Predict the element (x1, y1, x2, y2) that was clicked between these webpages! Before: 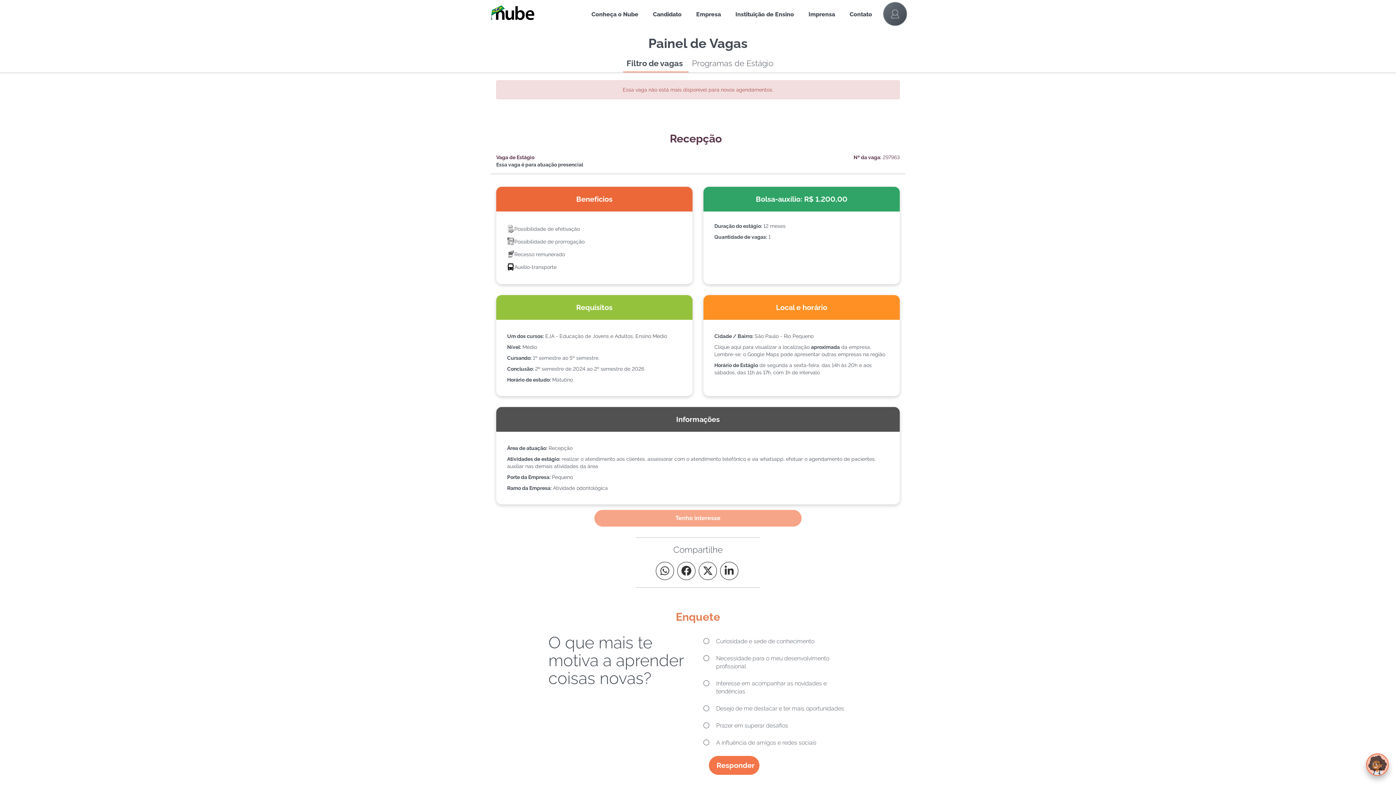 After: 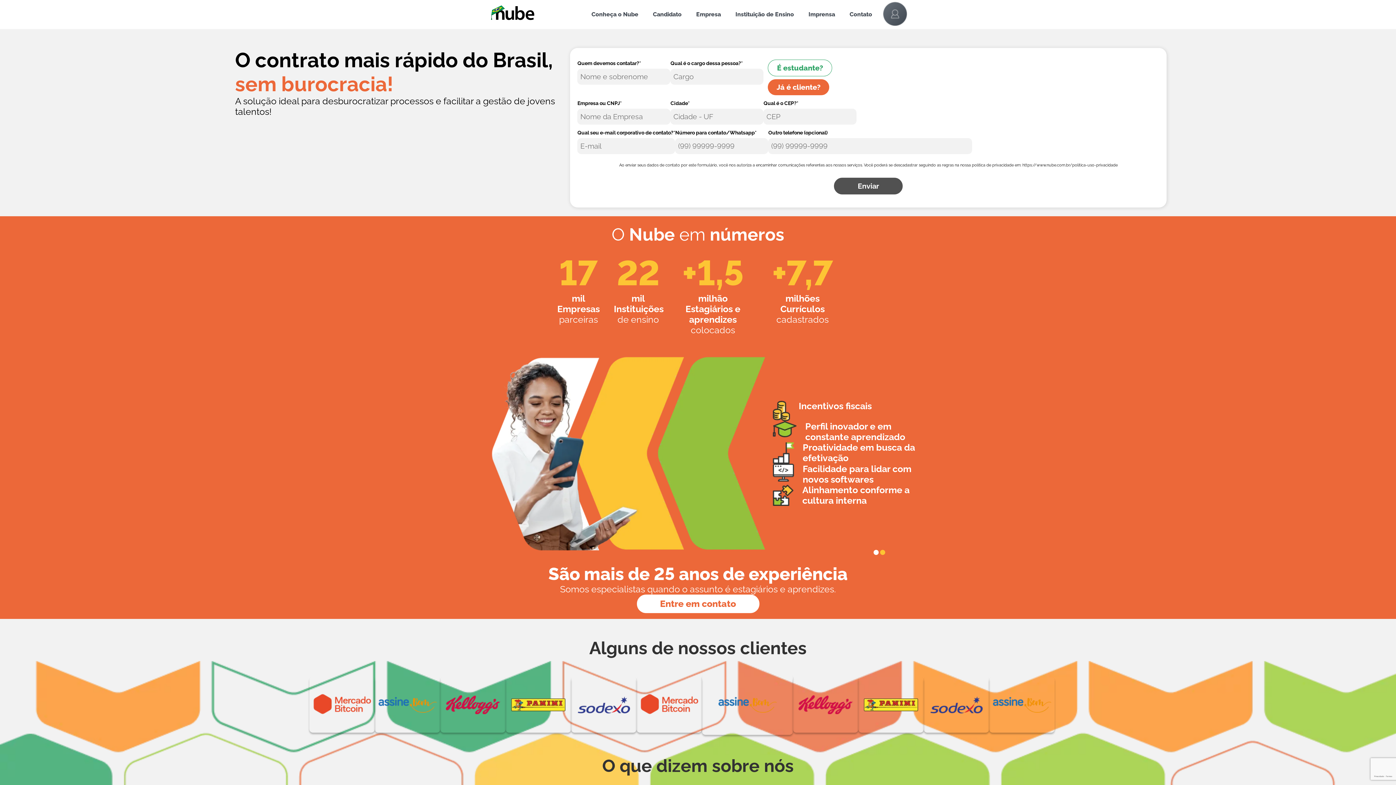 Action: bbox: (689, 0, 728, 29) label: Empresa